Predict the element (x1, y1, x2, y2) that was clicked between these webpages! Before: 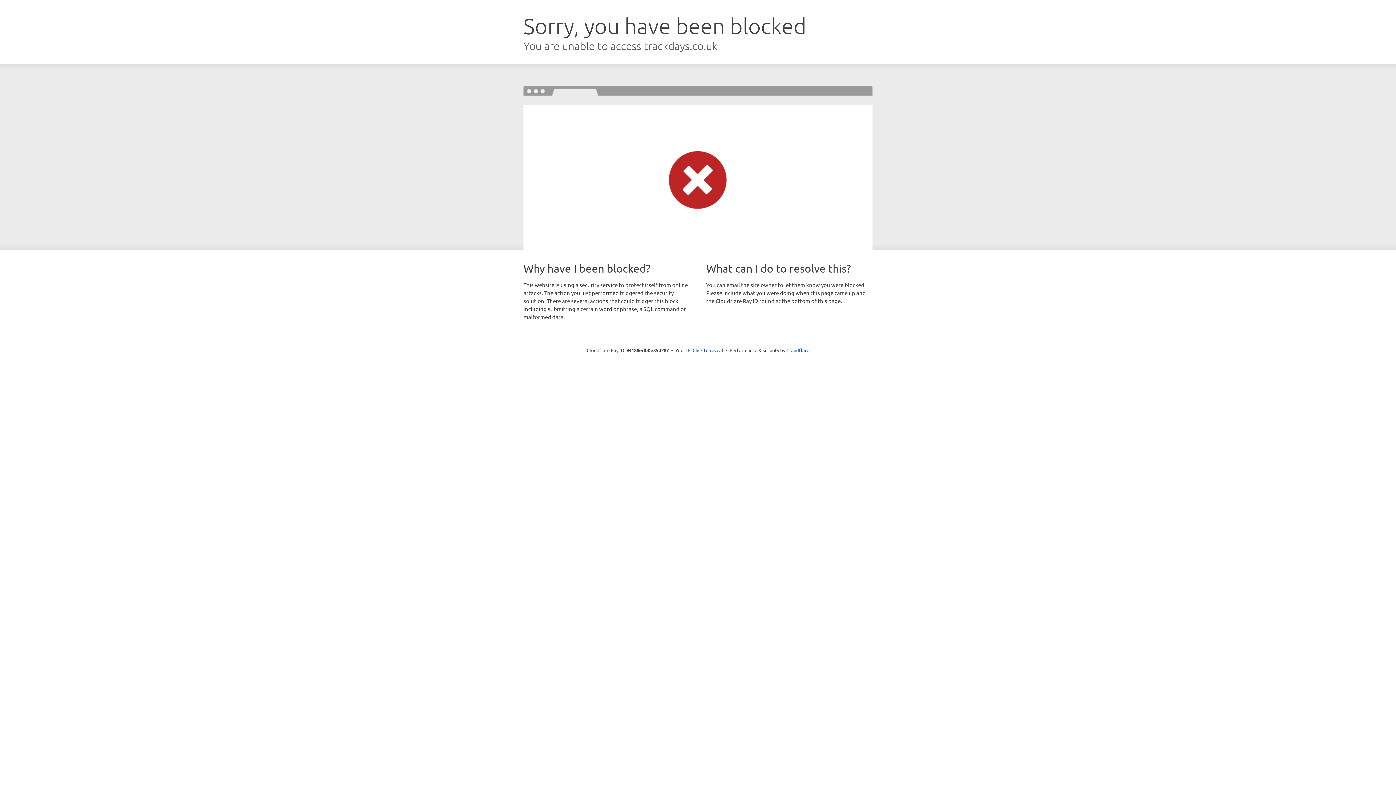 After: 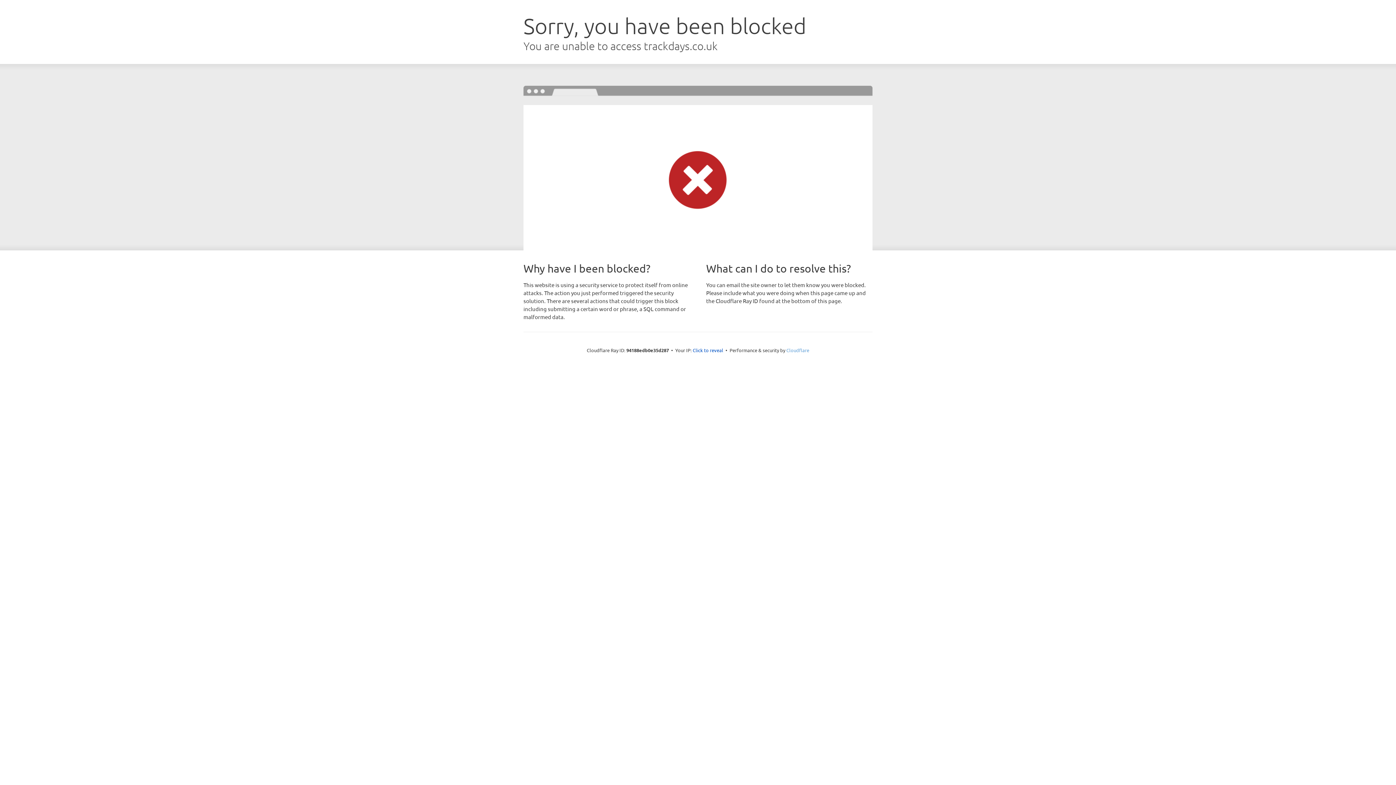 Action: label: Cloudflare bbox: (786, 347, 809, 353)